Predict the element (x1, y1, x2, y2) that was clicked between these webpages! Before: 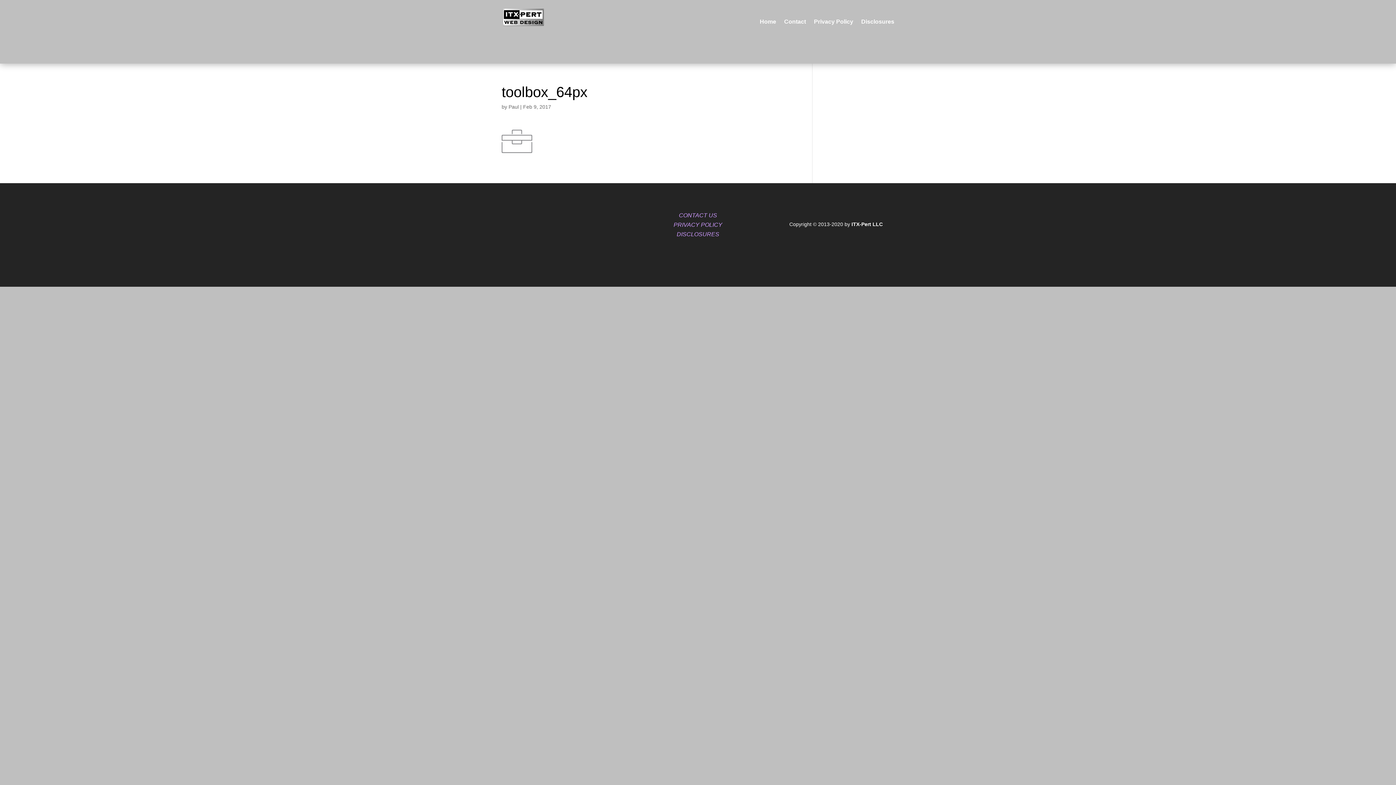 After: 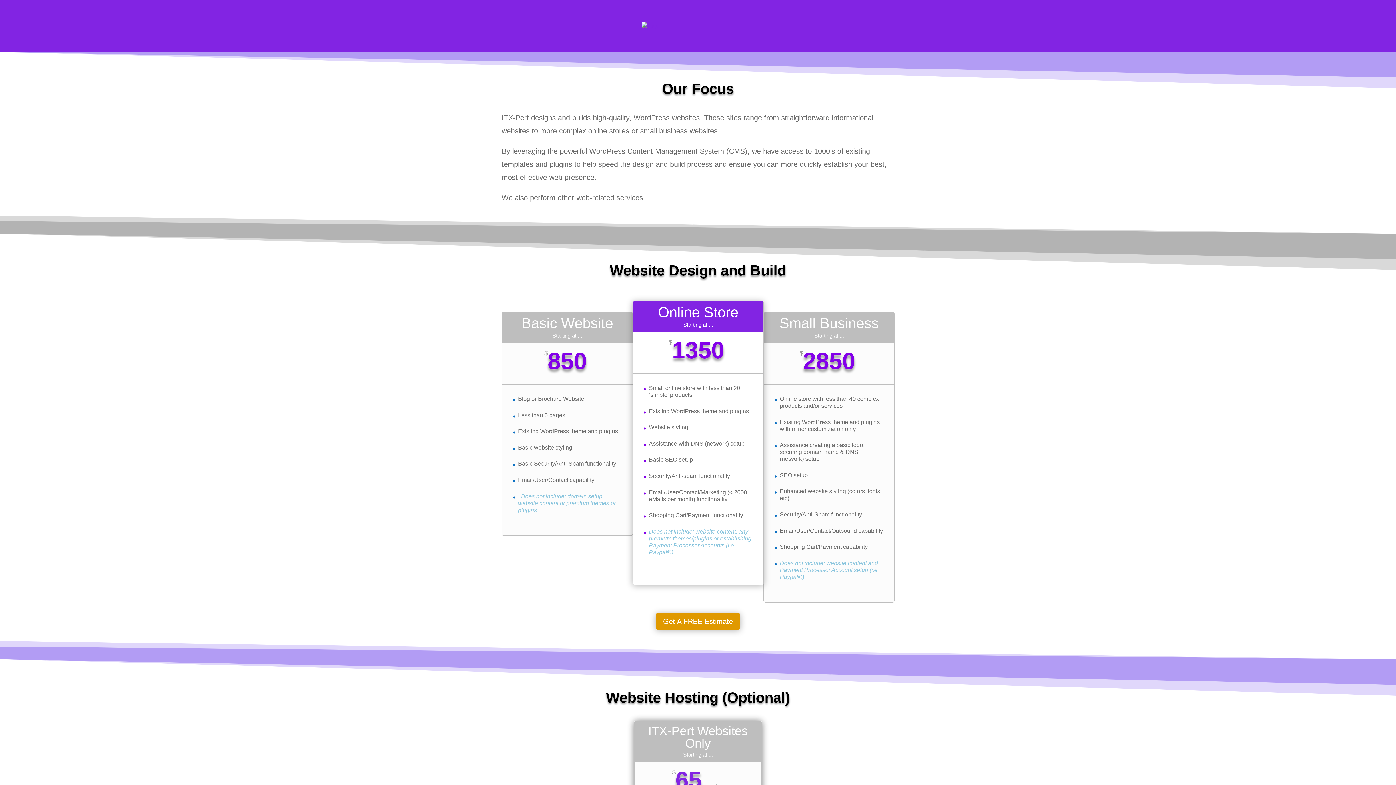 Action: label: Home bbox: (760, 0, 776, 43)